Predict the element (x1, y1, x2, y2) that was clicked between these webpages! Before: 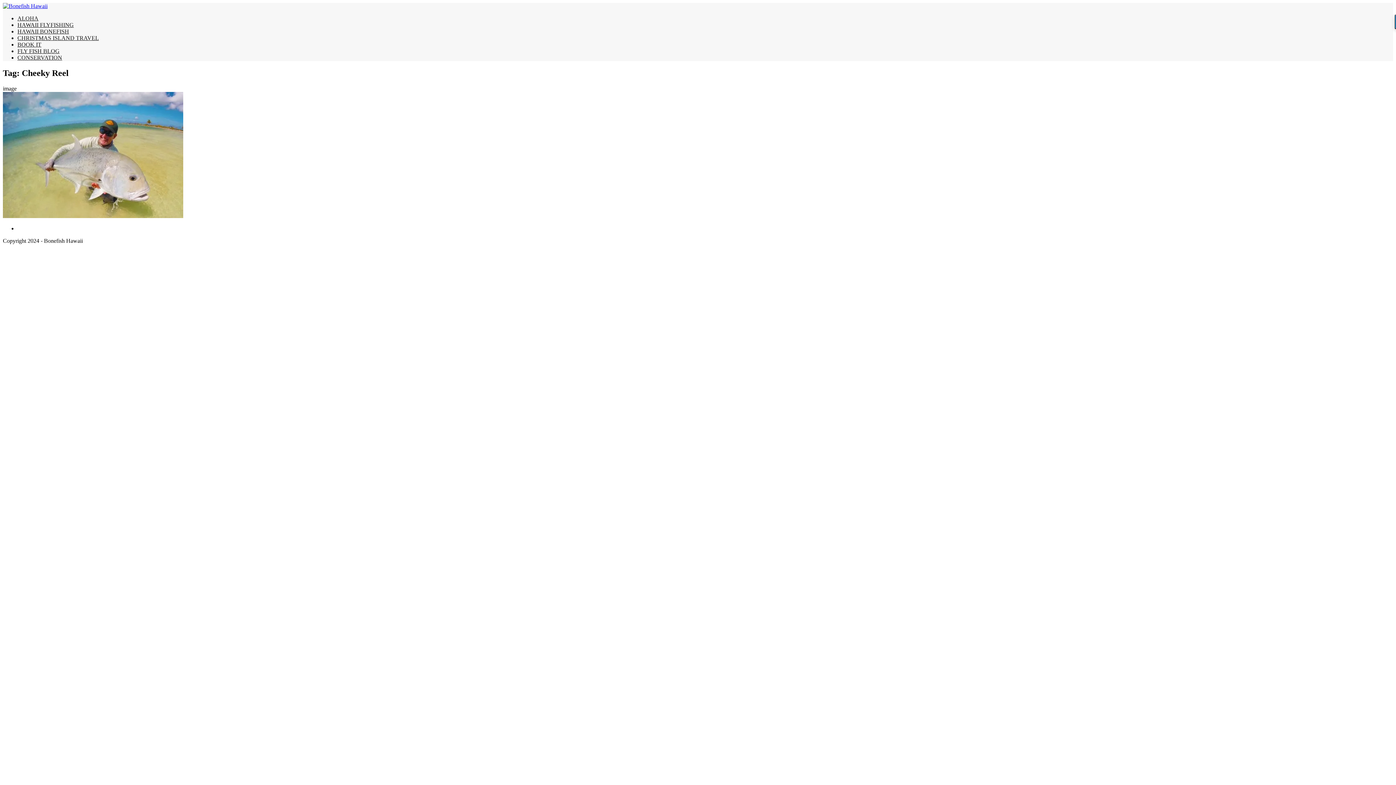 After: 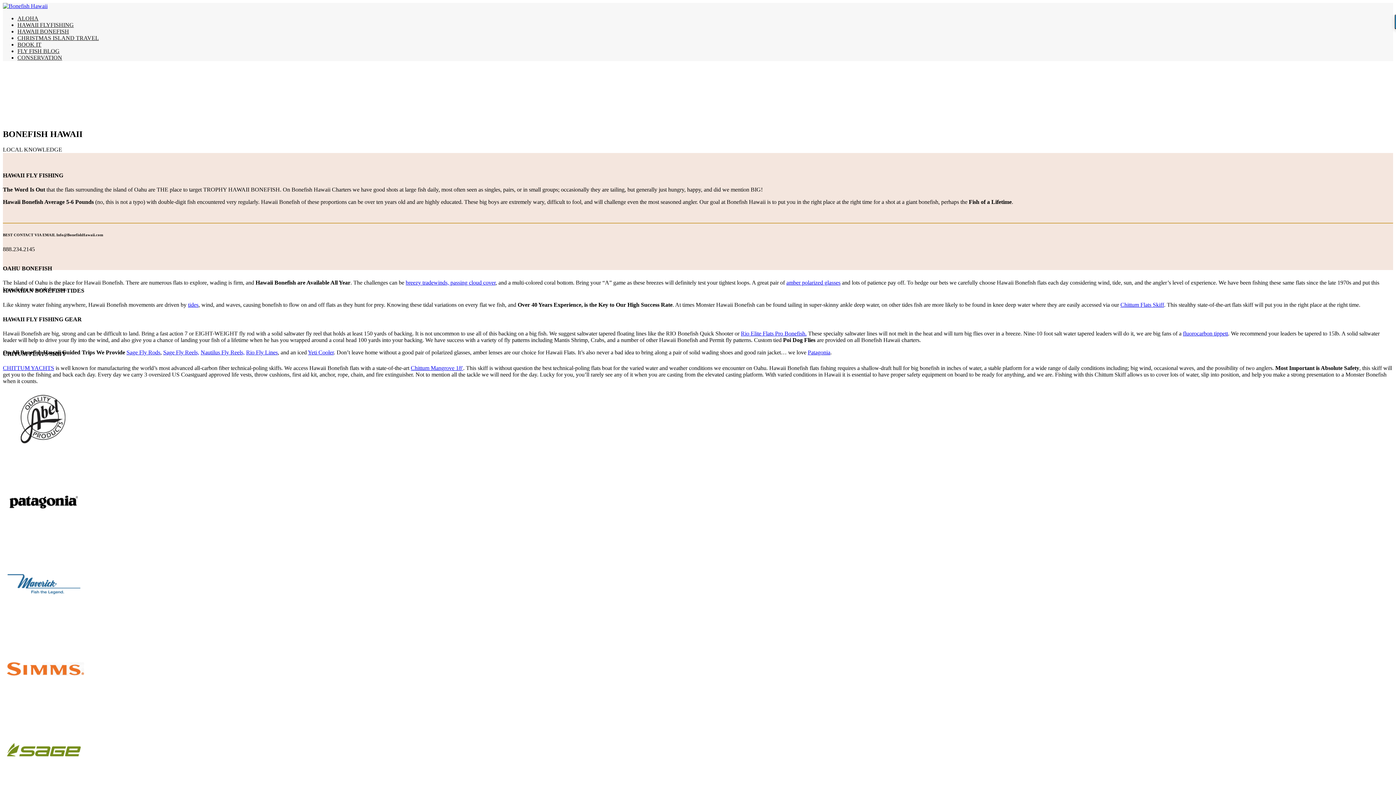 Action: label: HAWAII BONEFISH bbox: (17, 28, 69, 34)